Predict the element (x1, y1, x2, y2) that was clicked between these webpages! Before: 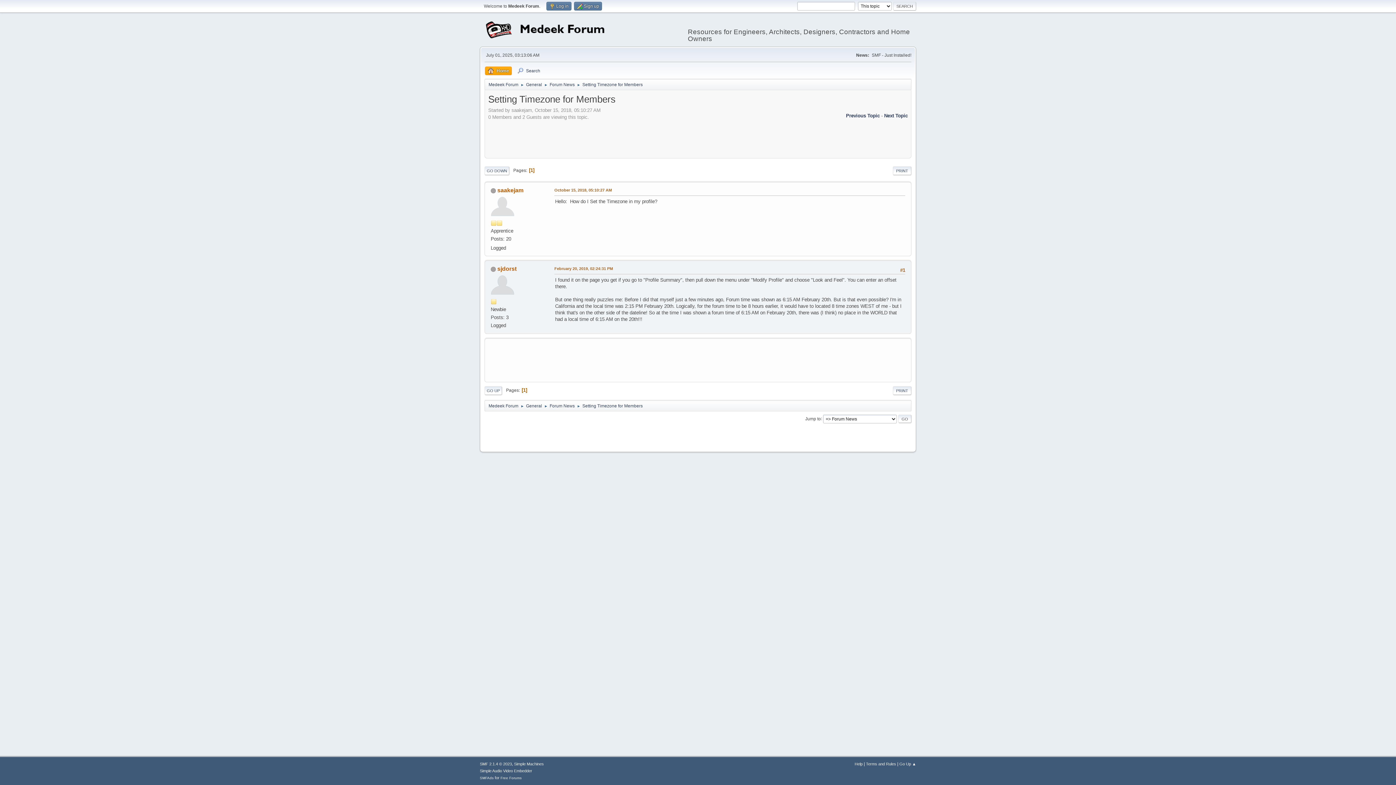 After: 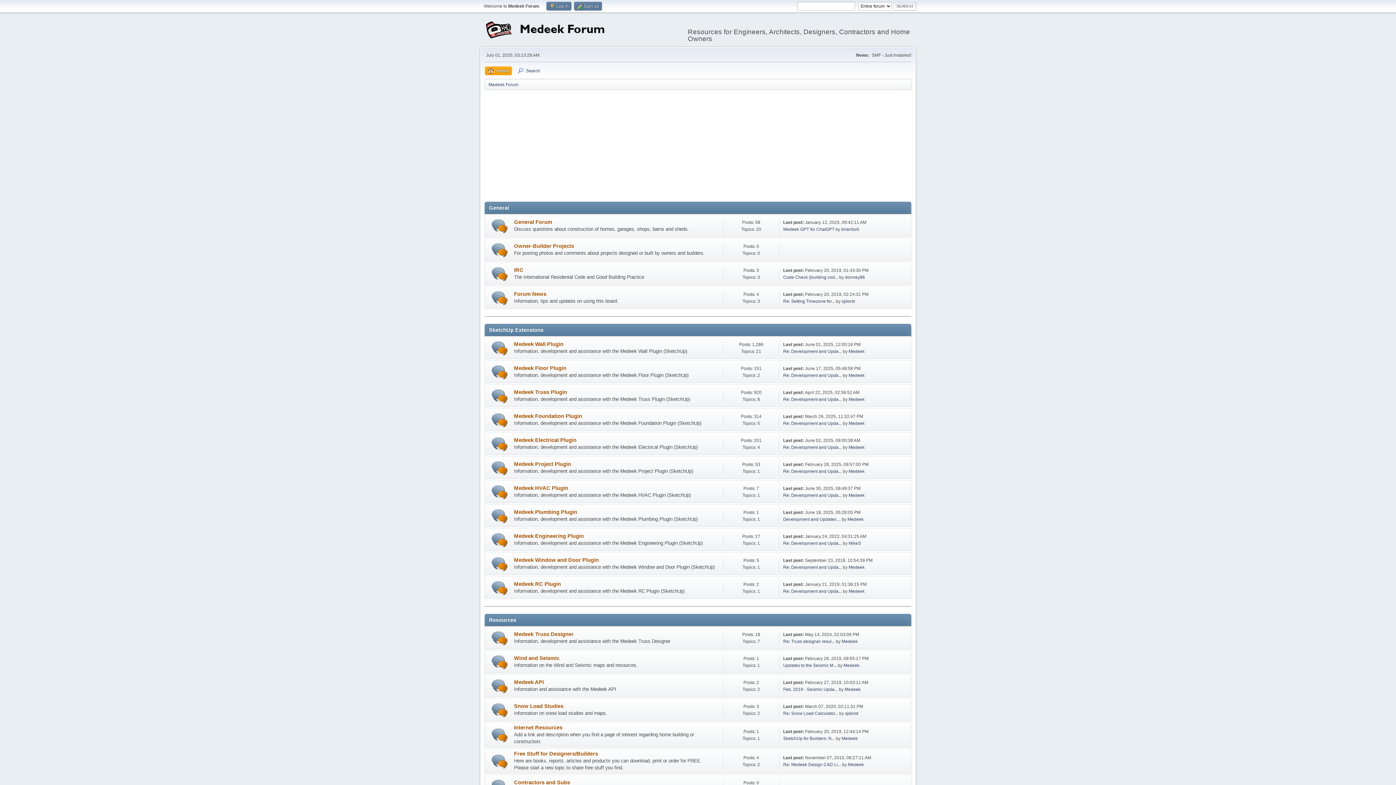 Action: label: Home bbox: (485, 66, 512, 75)